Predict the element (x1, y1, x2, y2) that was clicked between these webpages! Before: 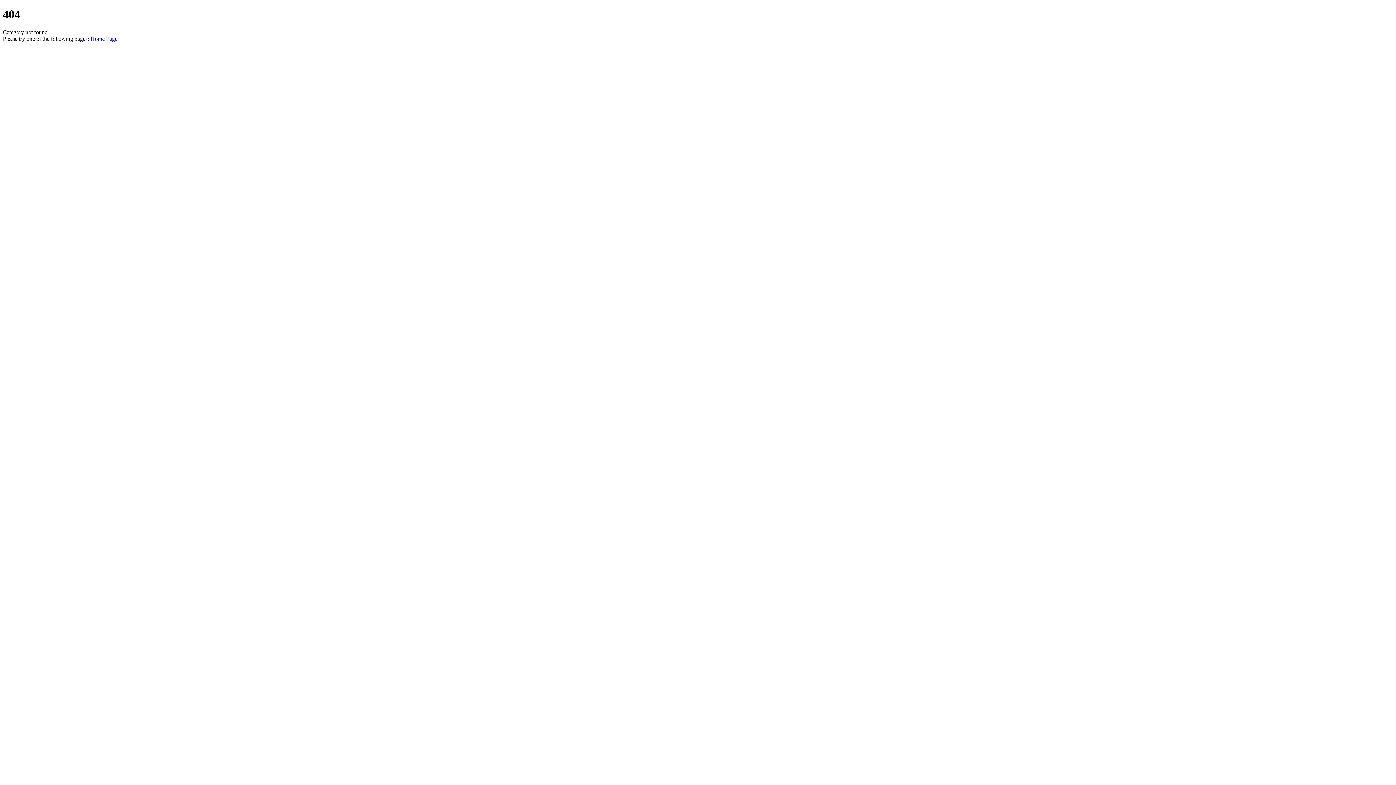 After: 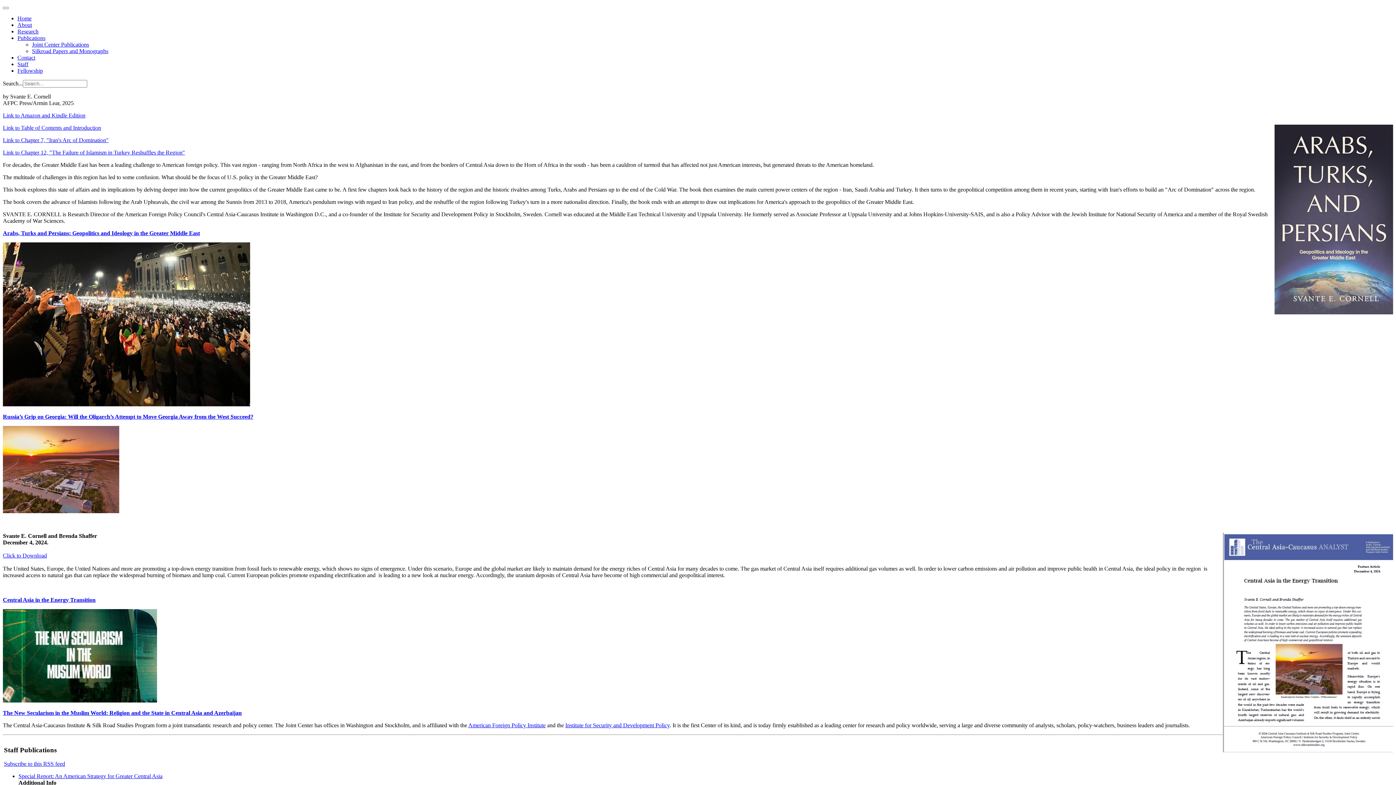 Action: bbox: (90, 35, 117, 41) label: Home Page